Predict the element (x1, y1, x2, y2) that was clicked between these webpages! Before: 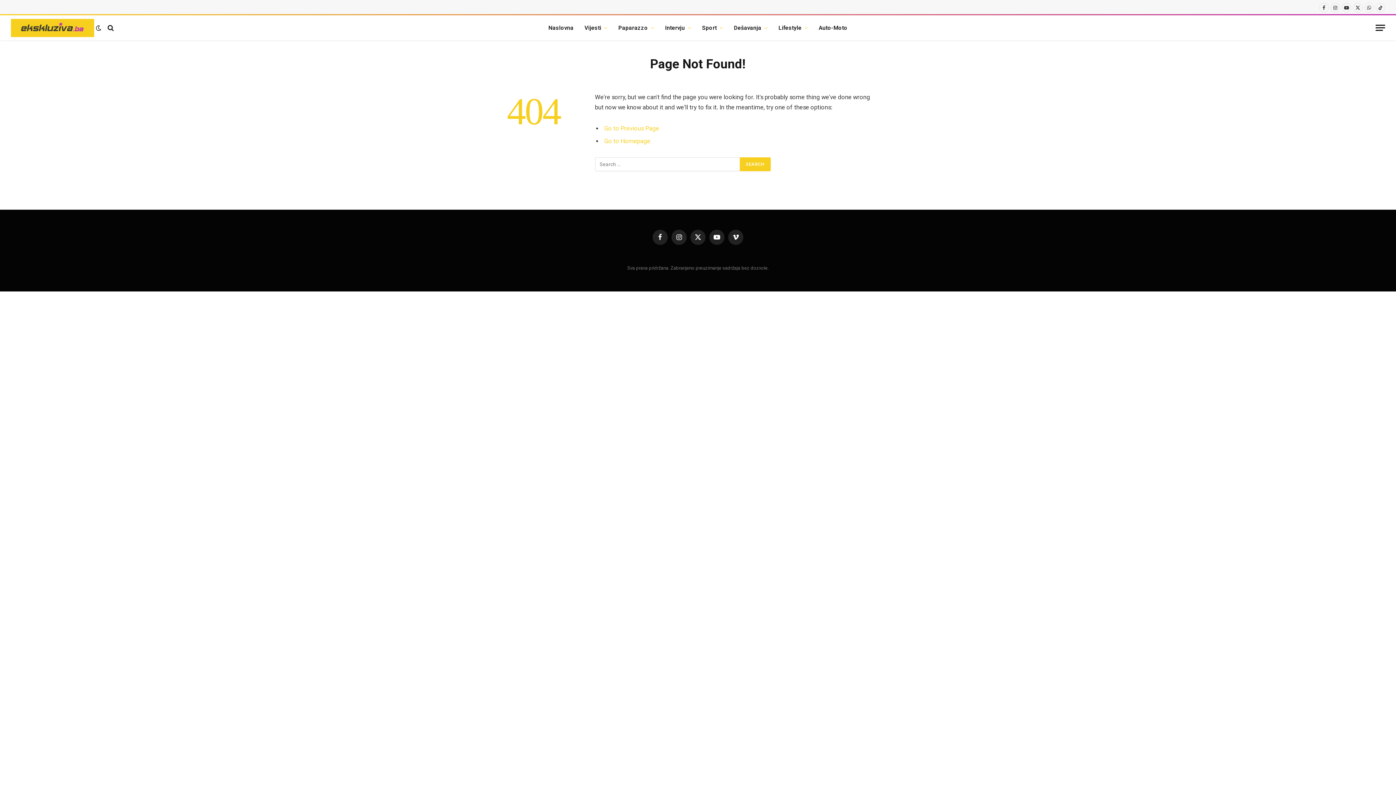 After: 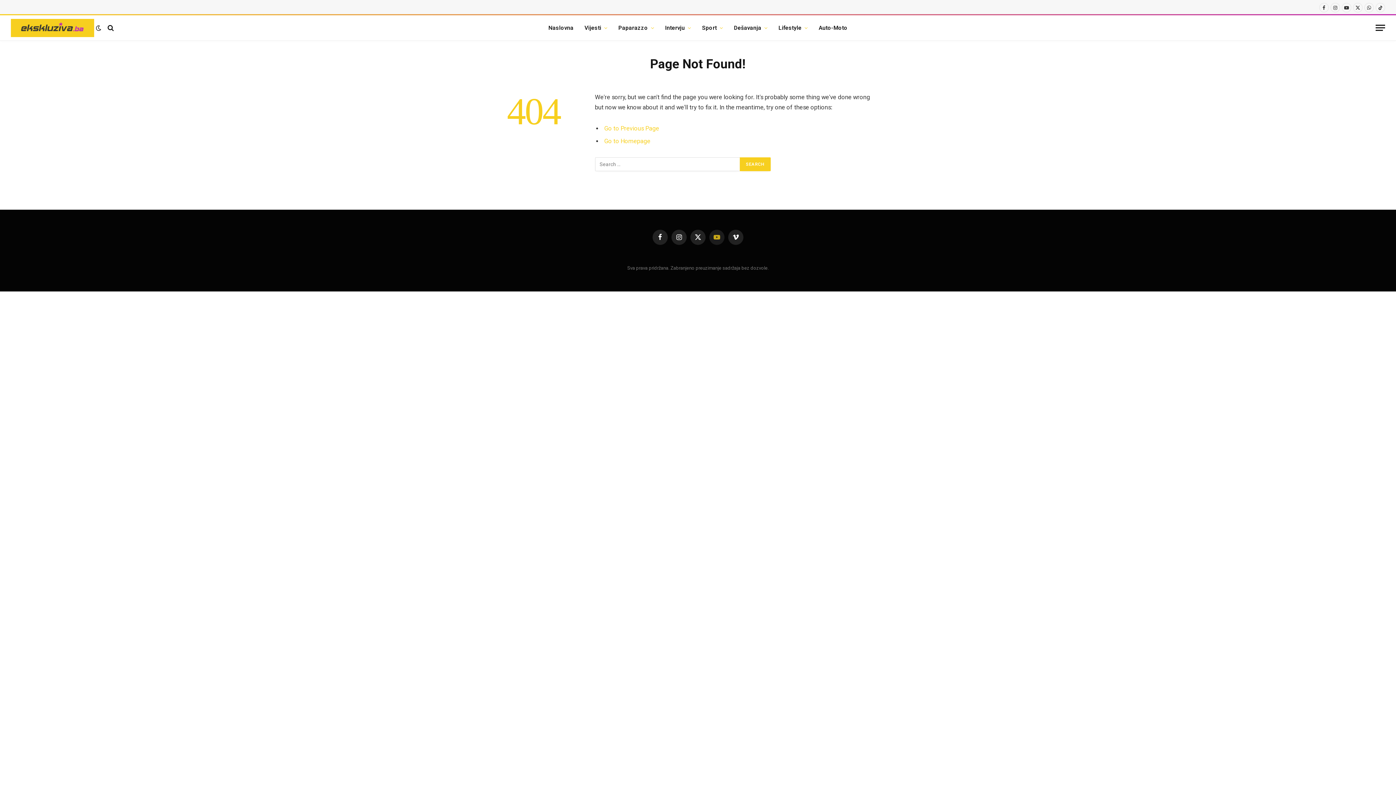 Action: bbox: (709, 229, 724, 244) label: YouTube